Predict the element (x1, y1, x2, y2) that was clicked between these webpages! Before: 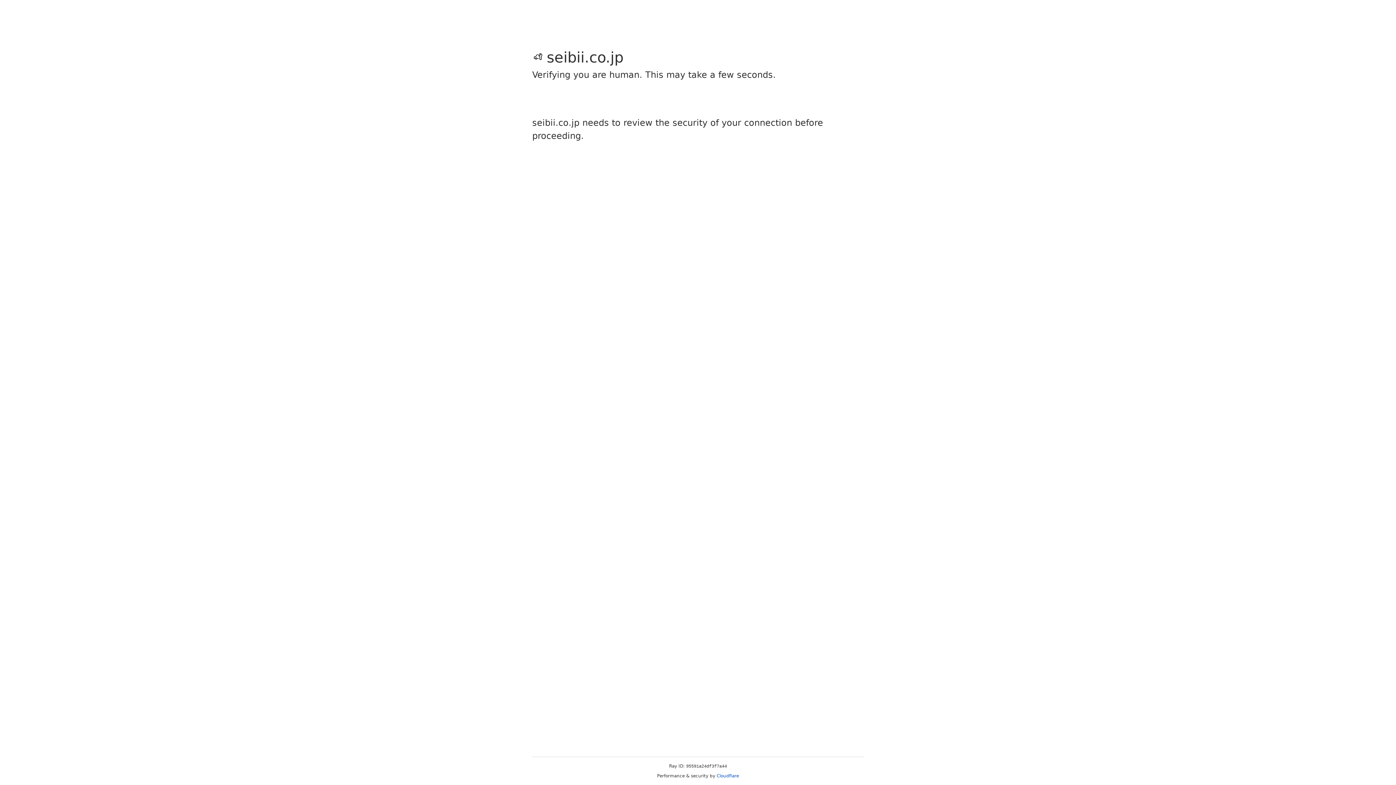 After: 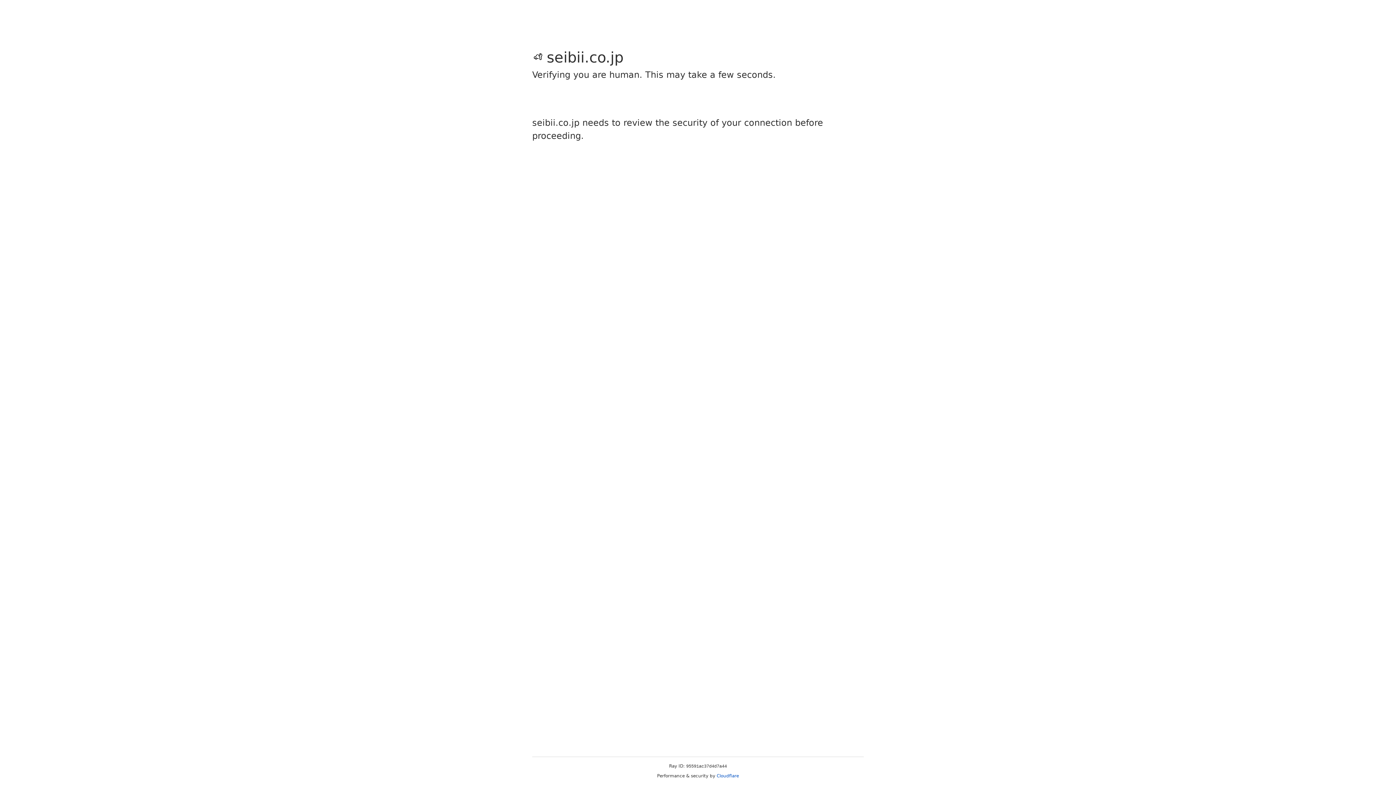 Action: label: Cloudflare bbox: (716, 773, 739, 778)